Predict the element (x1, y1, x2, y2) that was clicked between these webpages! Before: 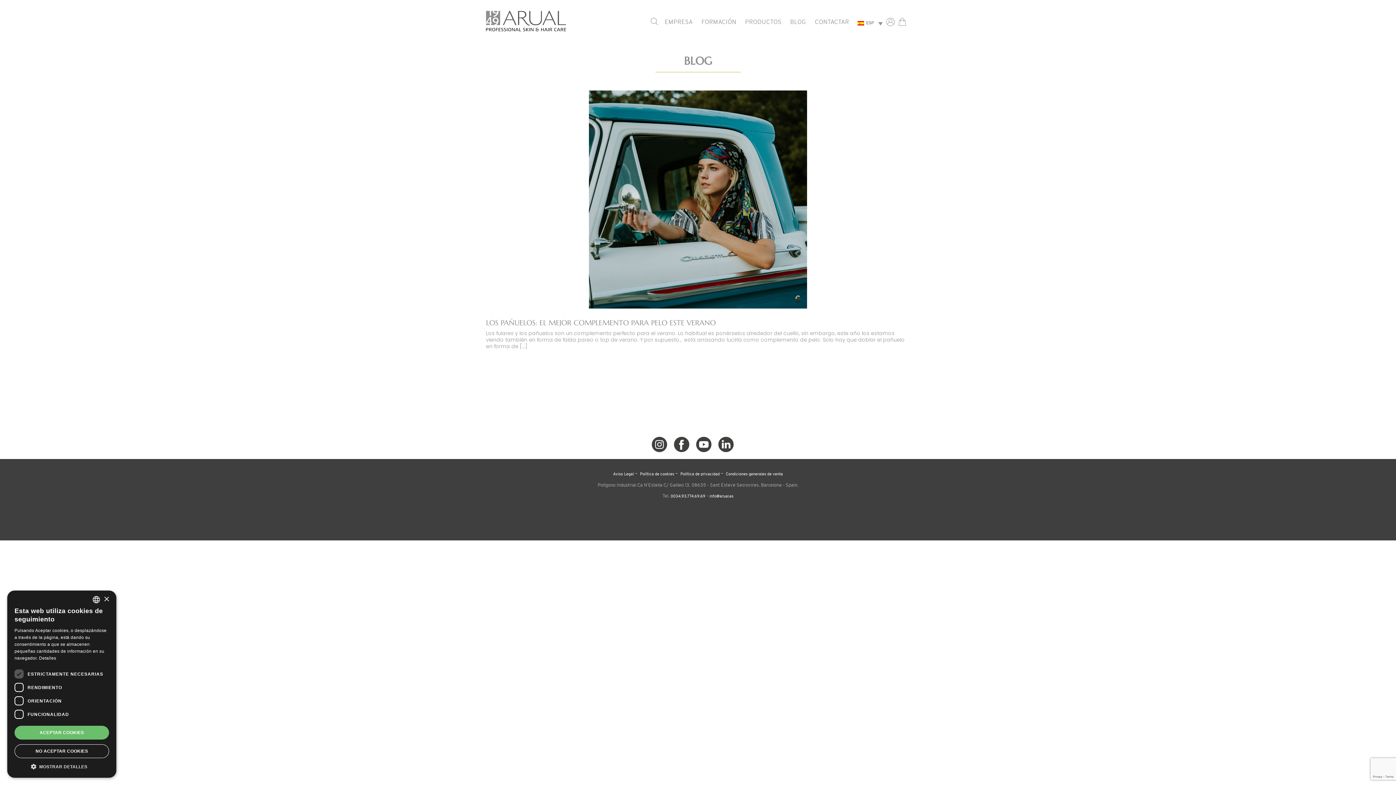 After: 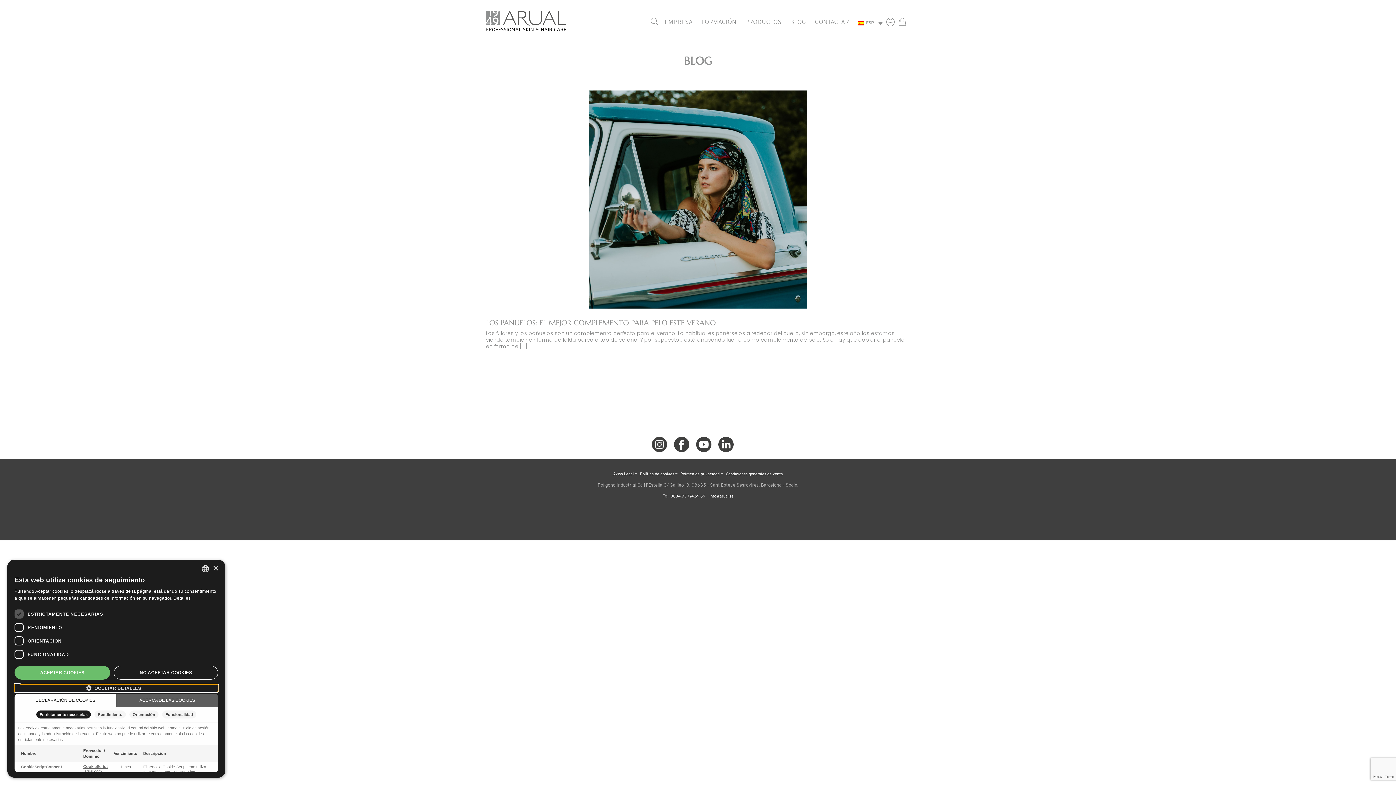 Action: bbox: (14, 763, 109, 770) label:  MOSTRAR DETALLES